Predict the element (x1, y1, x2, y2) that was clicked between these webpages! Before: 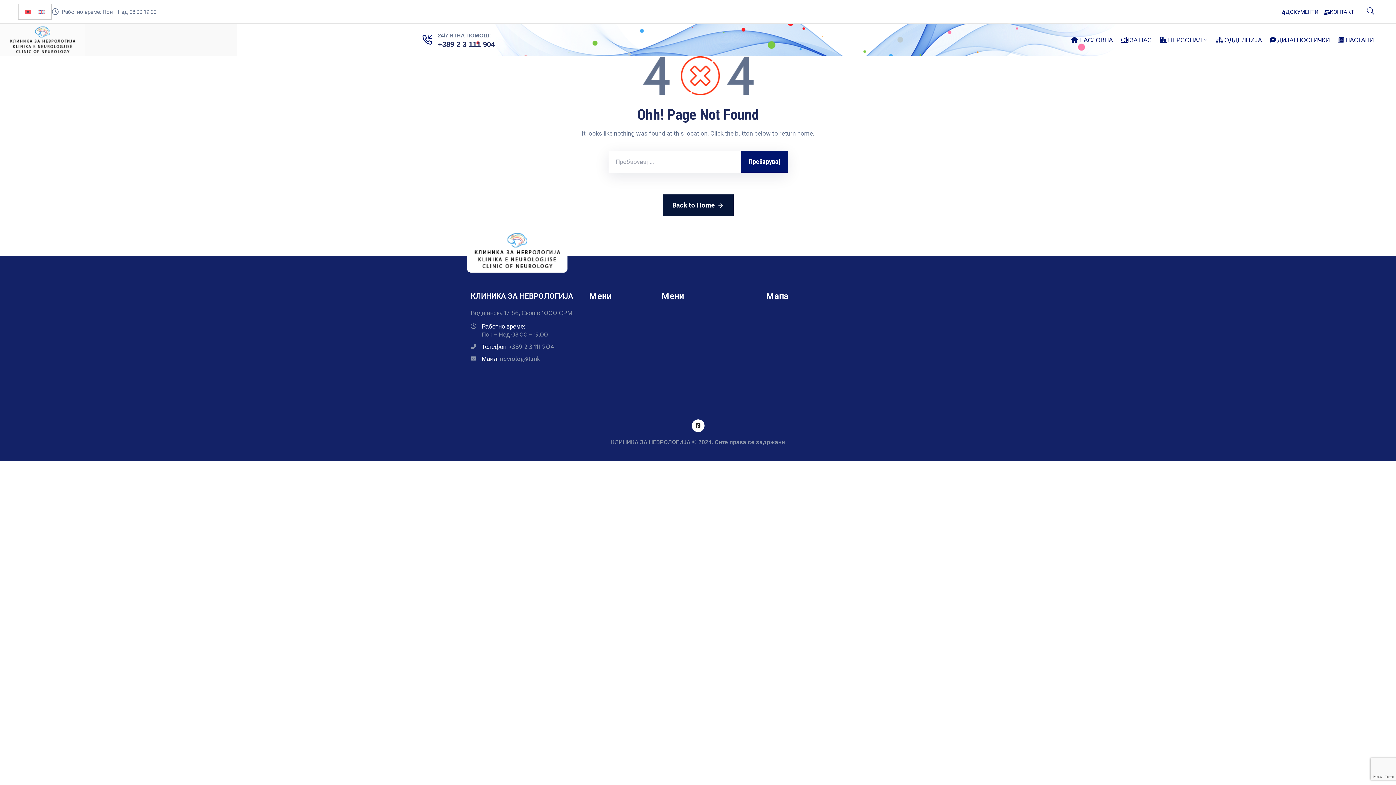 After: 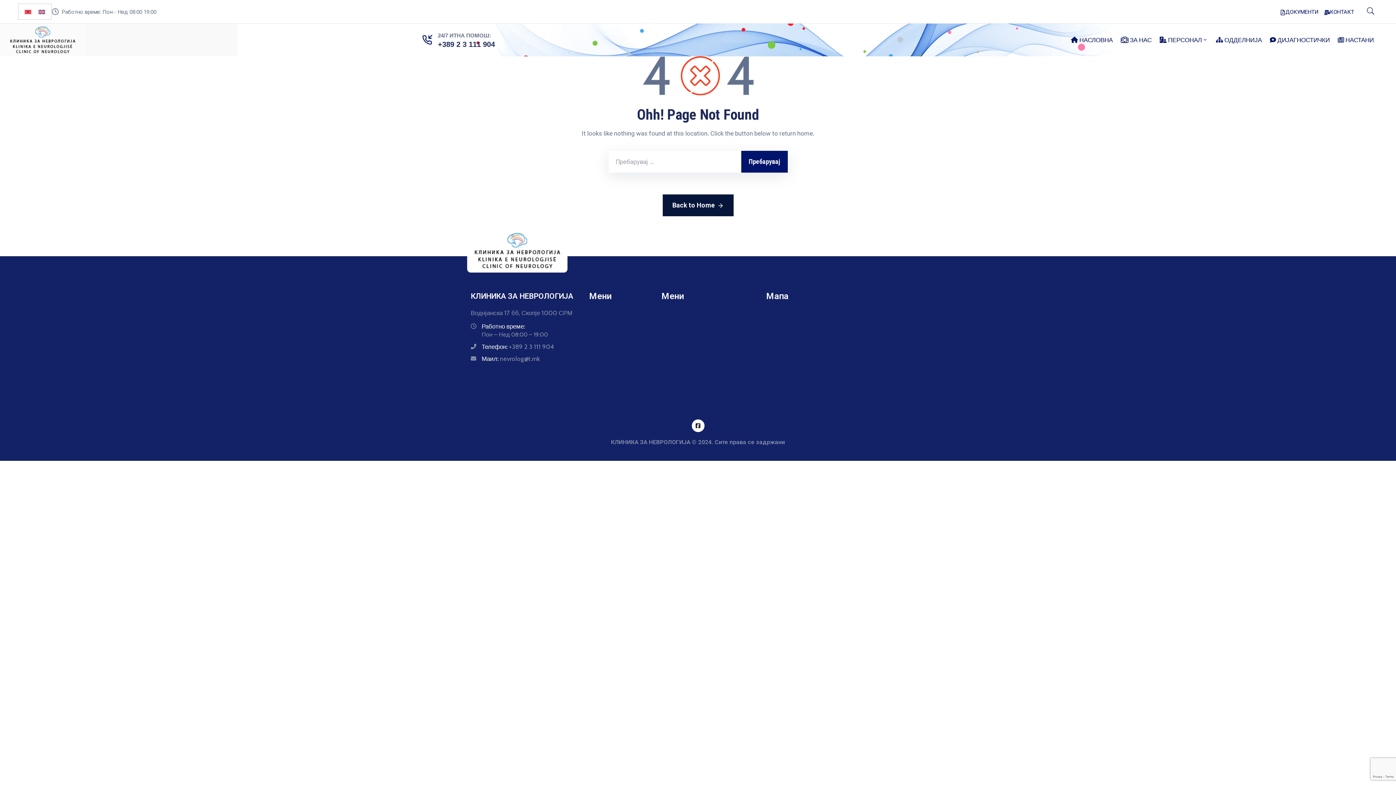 Action: label:  ОДДЕЛНИЈА bbox: (1212, 23, 1266, 56)